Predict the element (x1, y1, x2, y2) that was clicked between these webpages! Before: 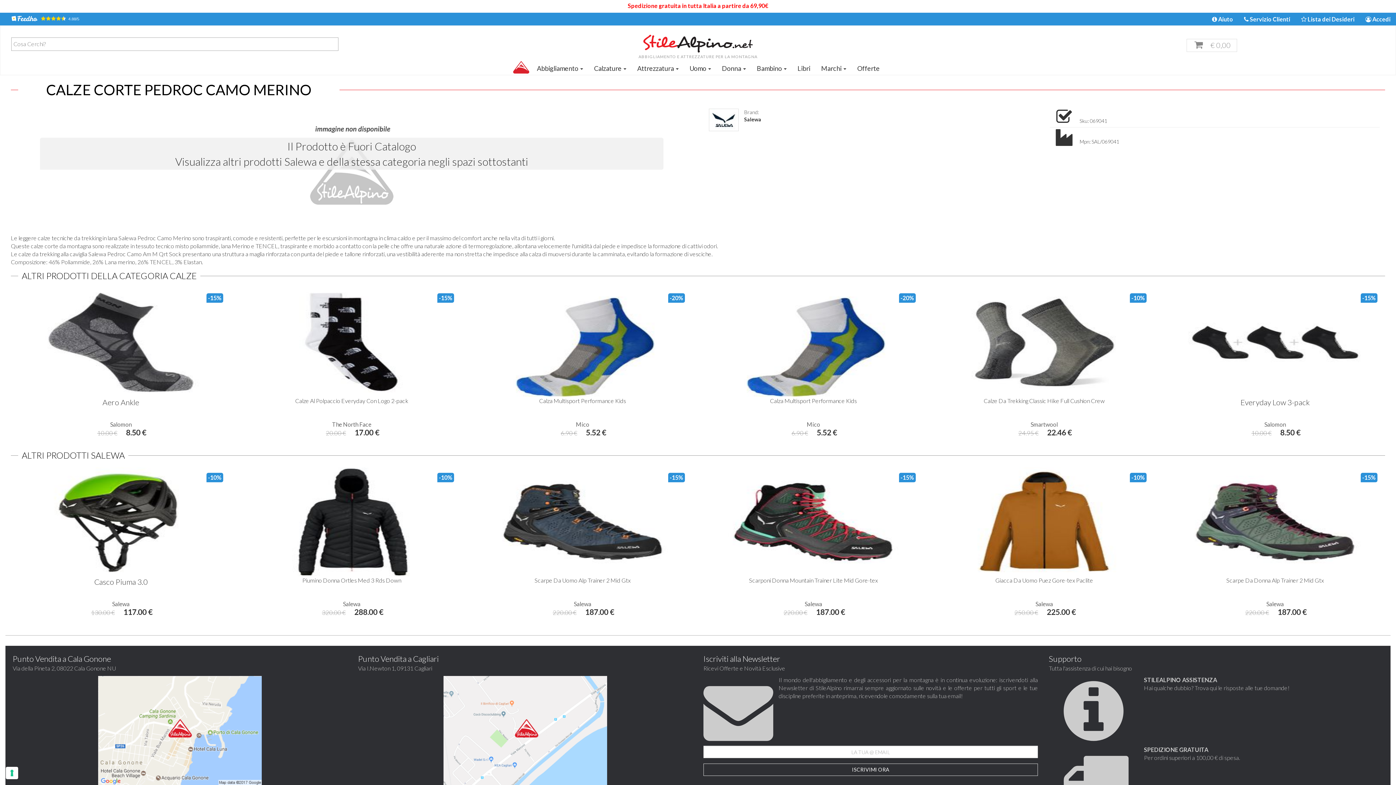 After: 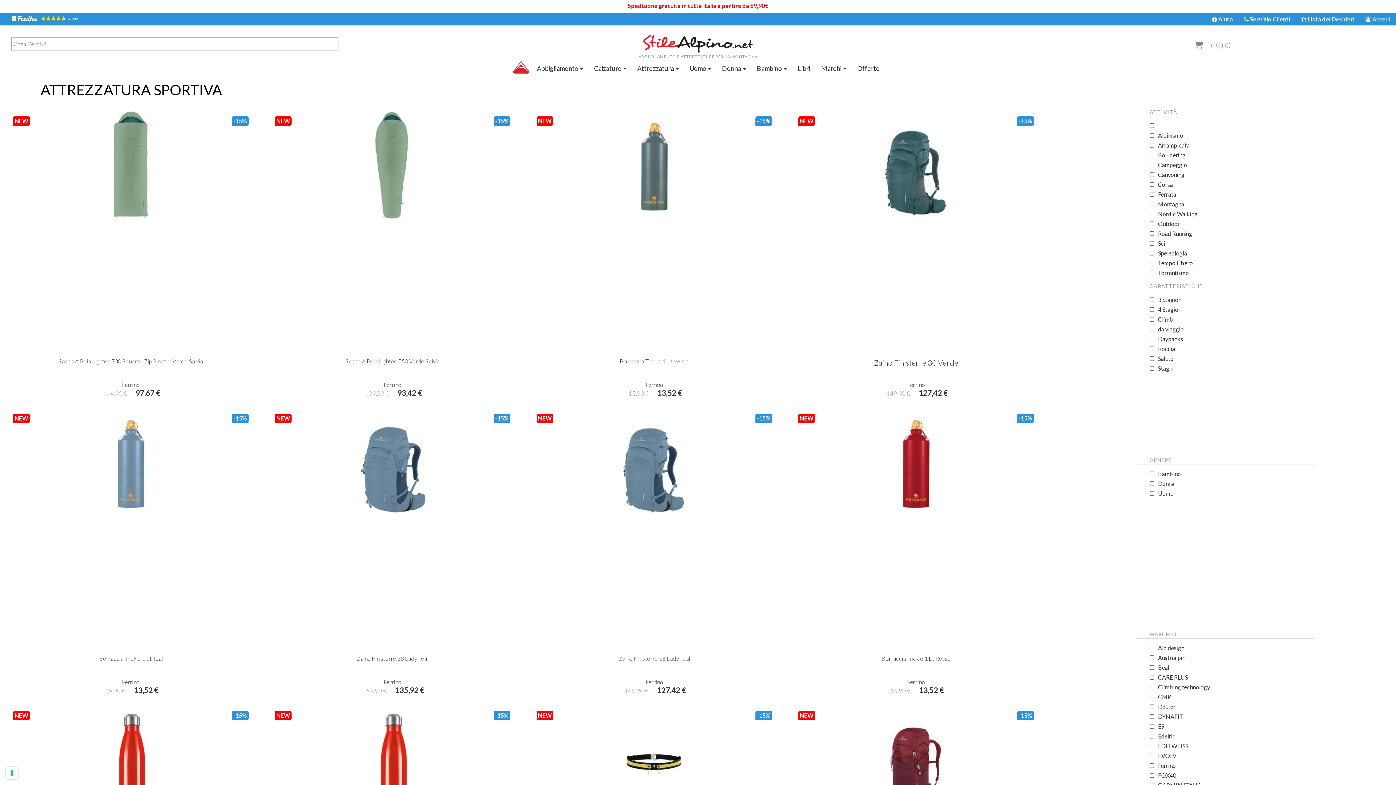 Action: label: Attrezzatura  bbox: (631, 59, 684, 77)